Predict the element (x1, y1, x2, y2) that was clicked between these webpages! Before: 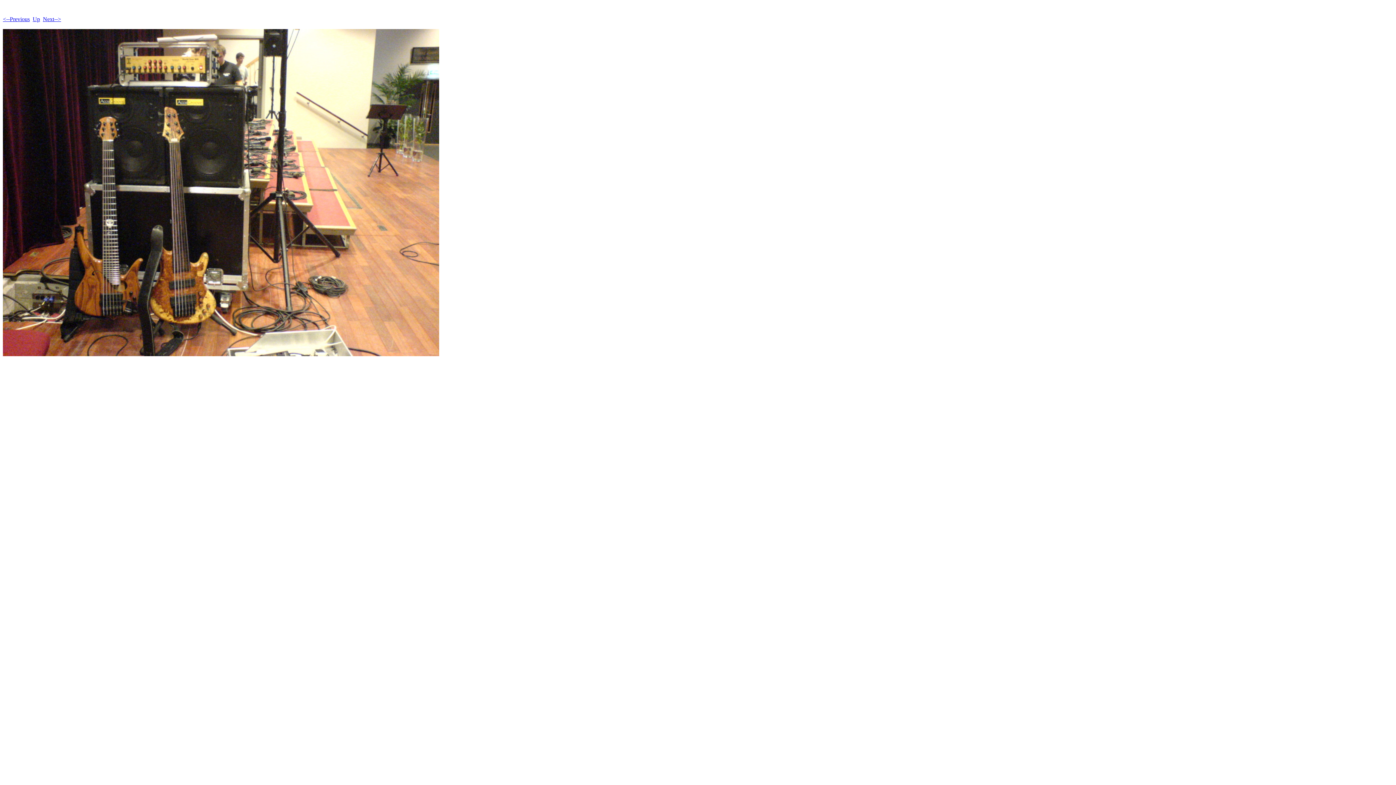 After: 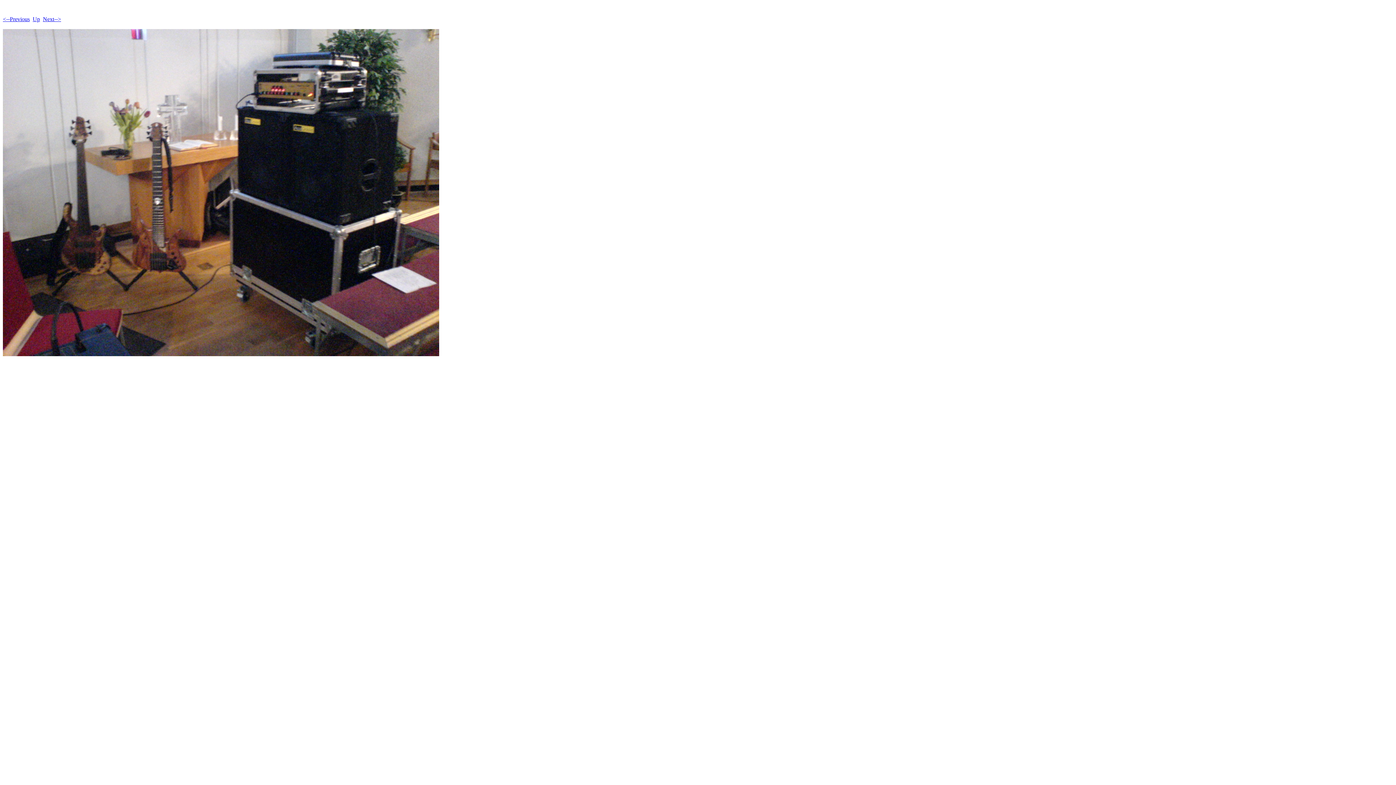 Action: bbox: (42, 16, 61, 22) label: Next-->